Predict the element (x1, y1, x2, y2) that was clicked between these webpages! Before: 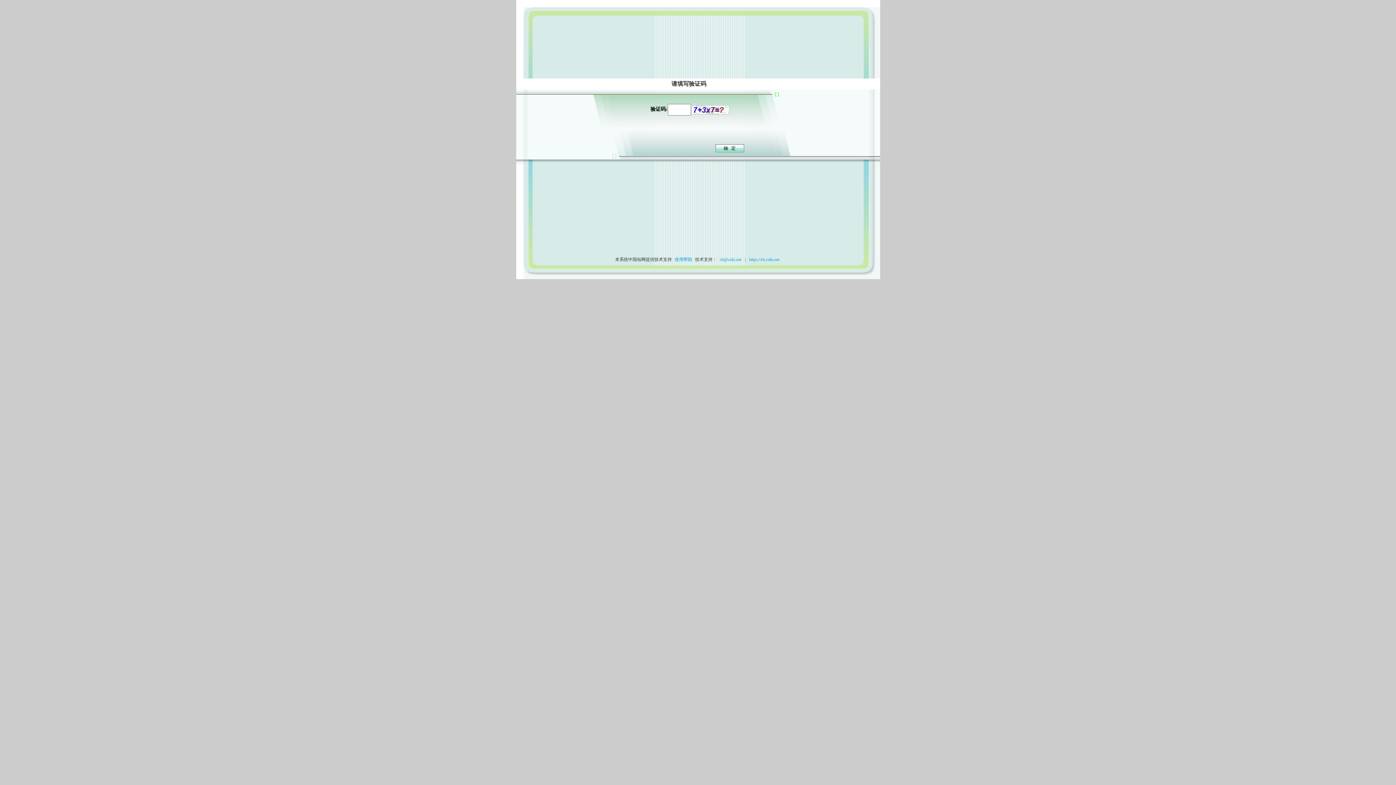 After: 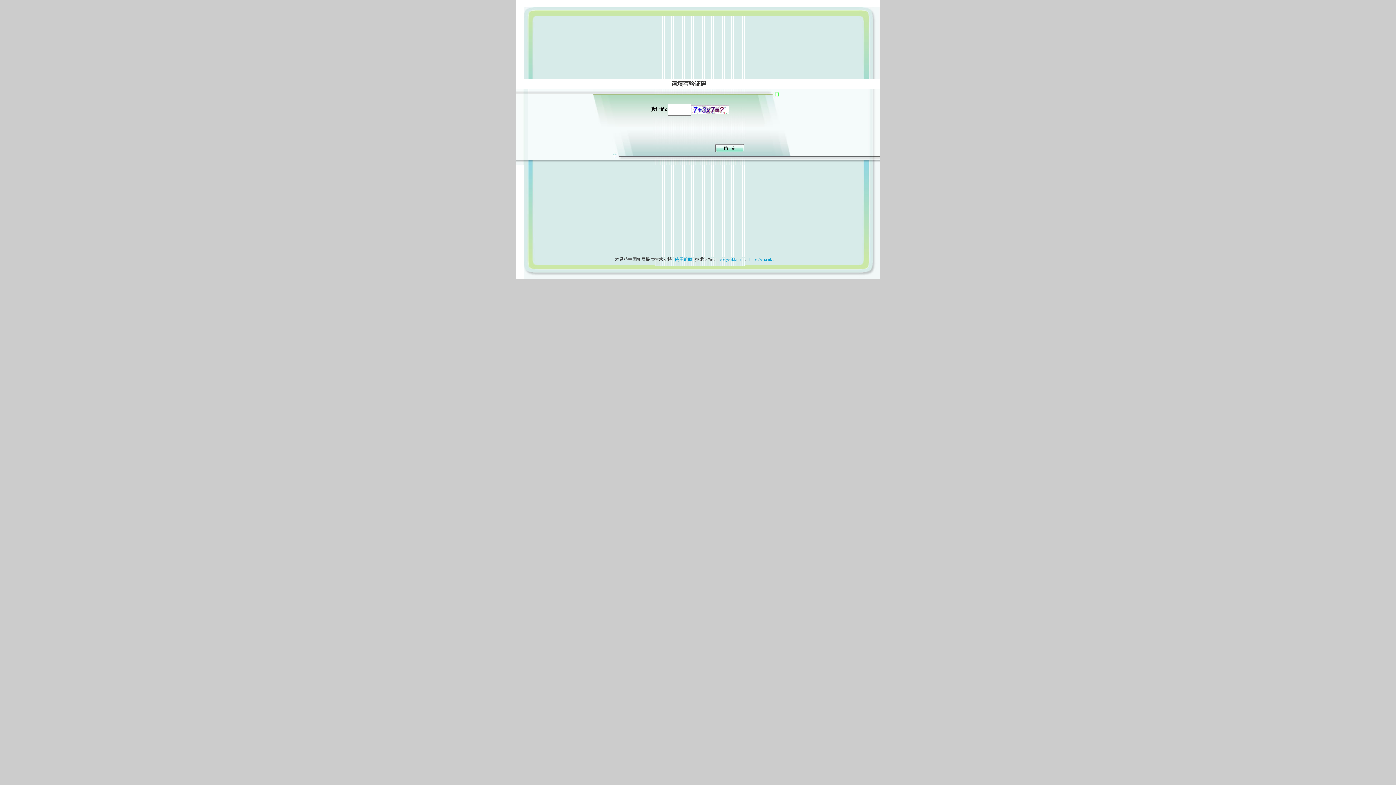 Action: bbox: (673, 257, 694, 262) label: 使用帮助